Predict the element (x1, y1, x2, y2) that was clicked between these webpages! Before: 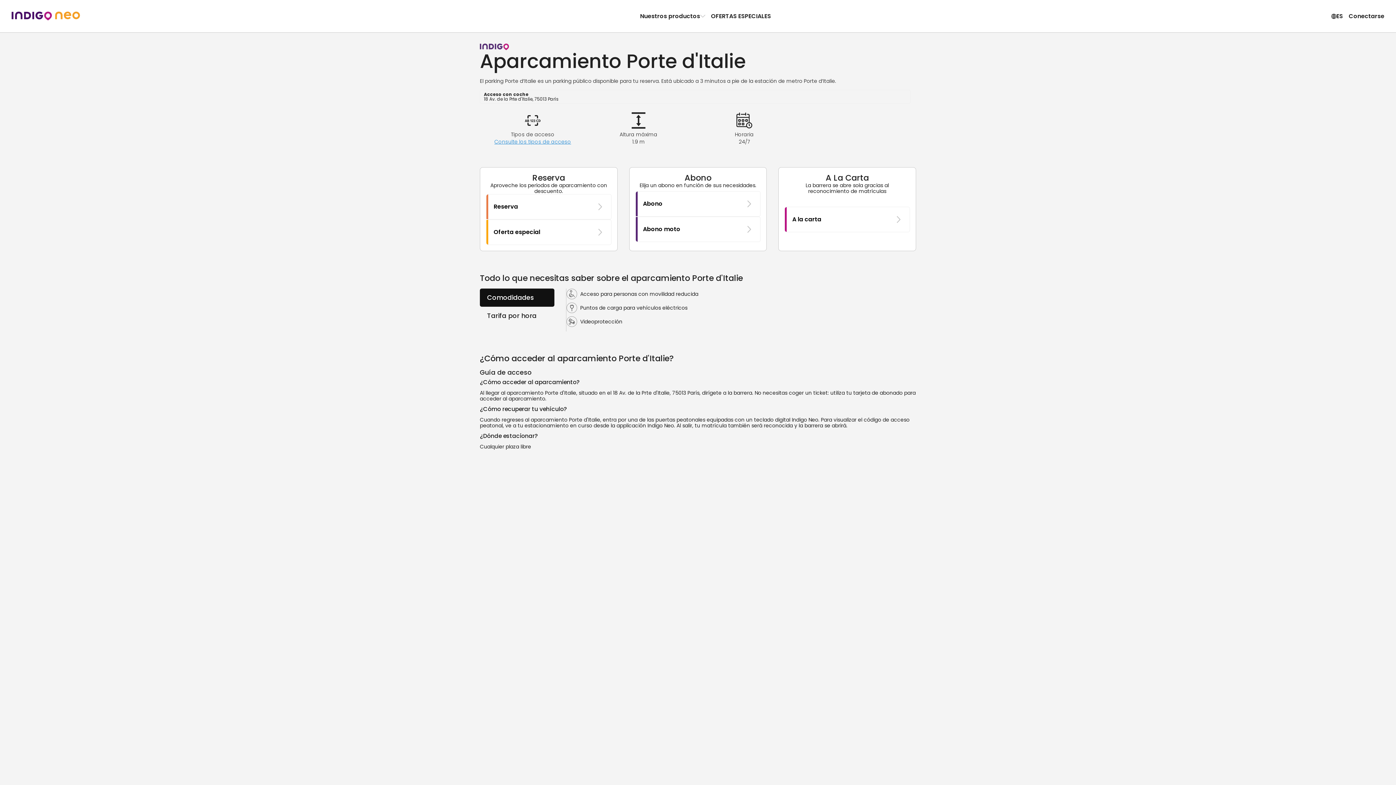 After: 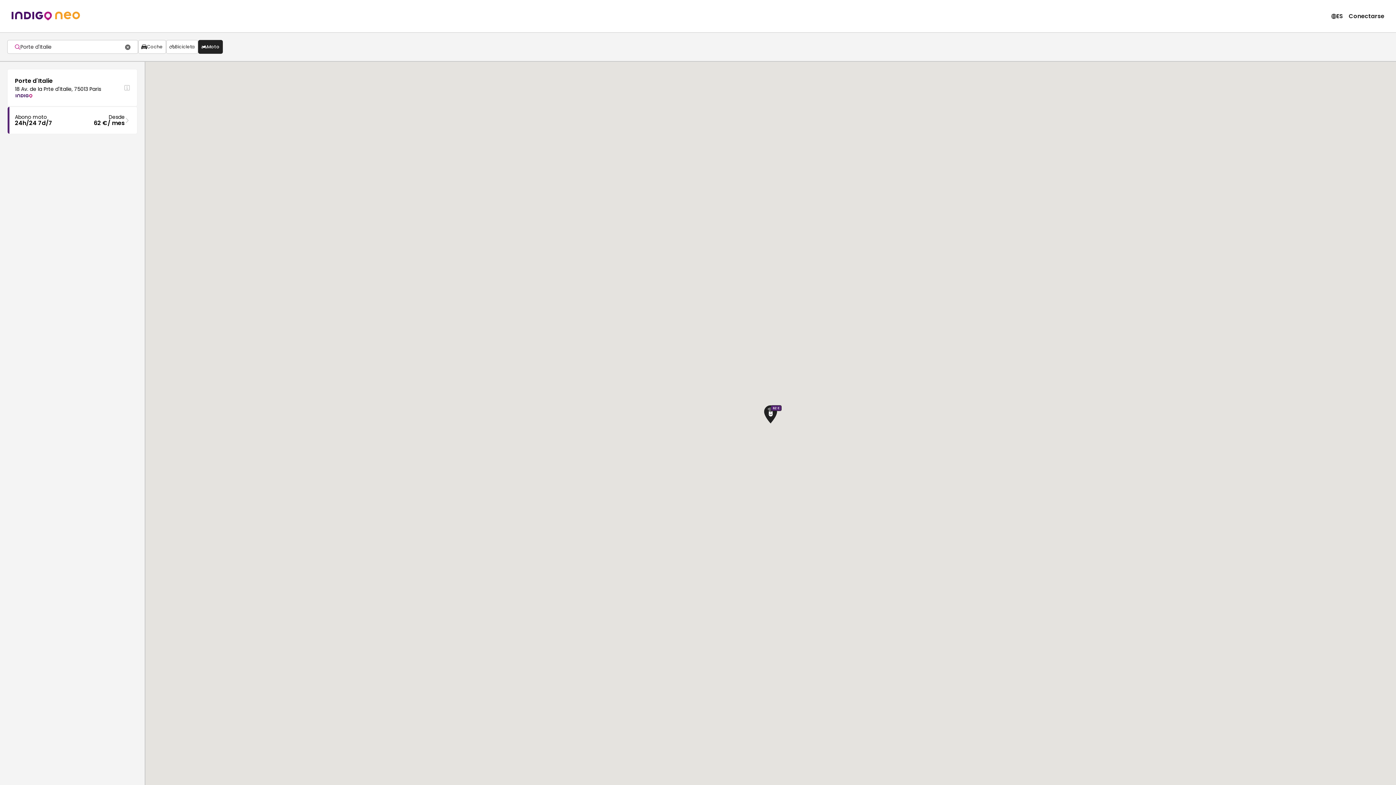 Action: label: Abono moto bbox: (635, 216, 760, 242)